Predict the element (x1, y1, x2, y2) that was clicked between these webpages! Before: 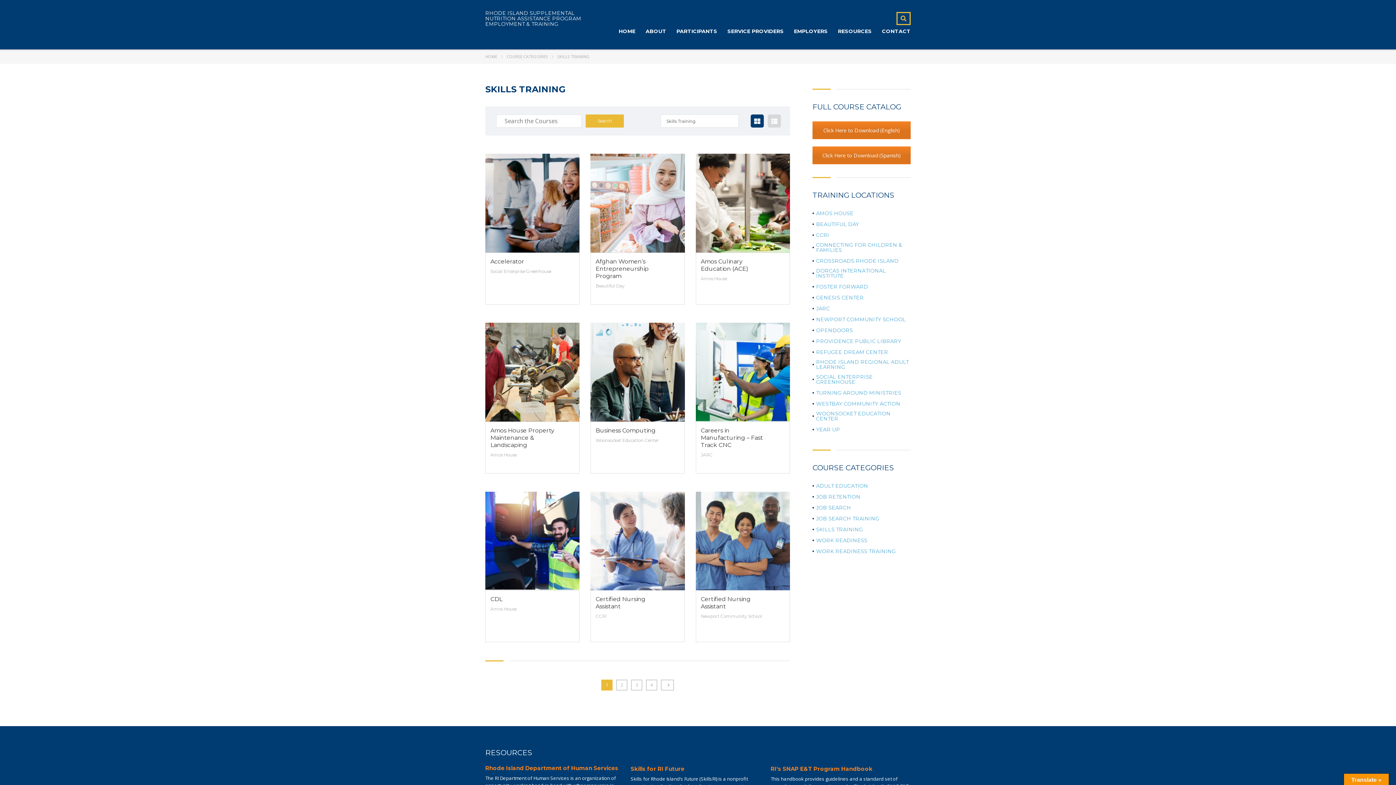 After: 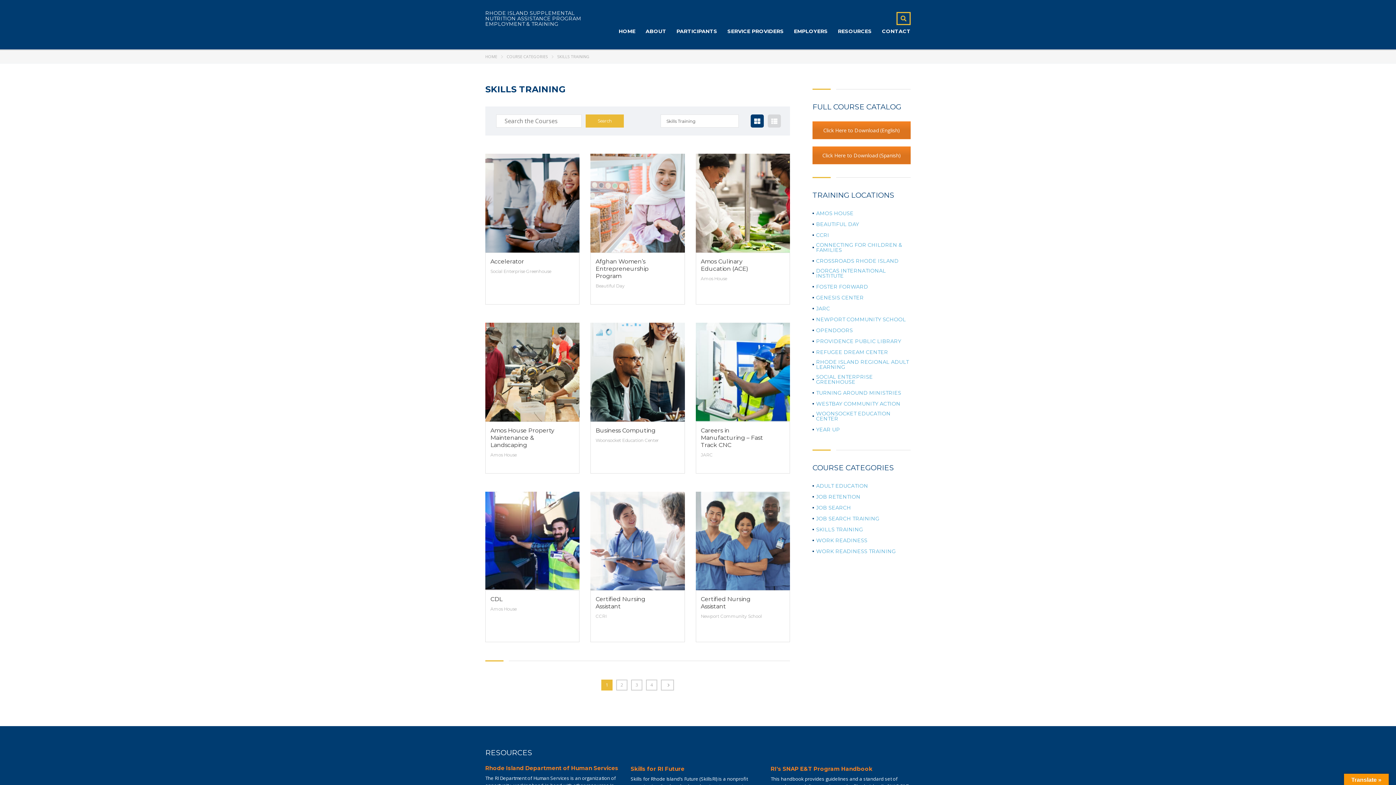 Action: label: SKILLS TRAINING bbox: (812, 527, 863, 532)